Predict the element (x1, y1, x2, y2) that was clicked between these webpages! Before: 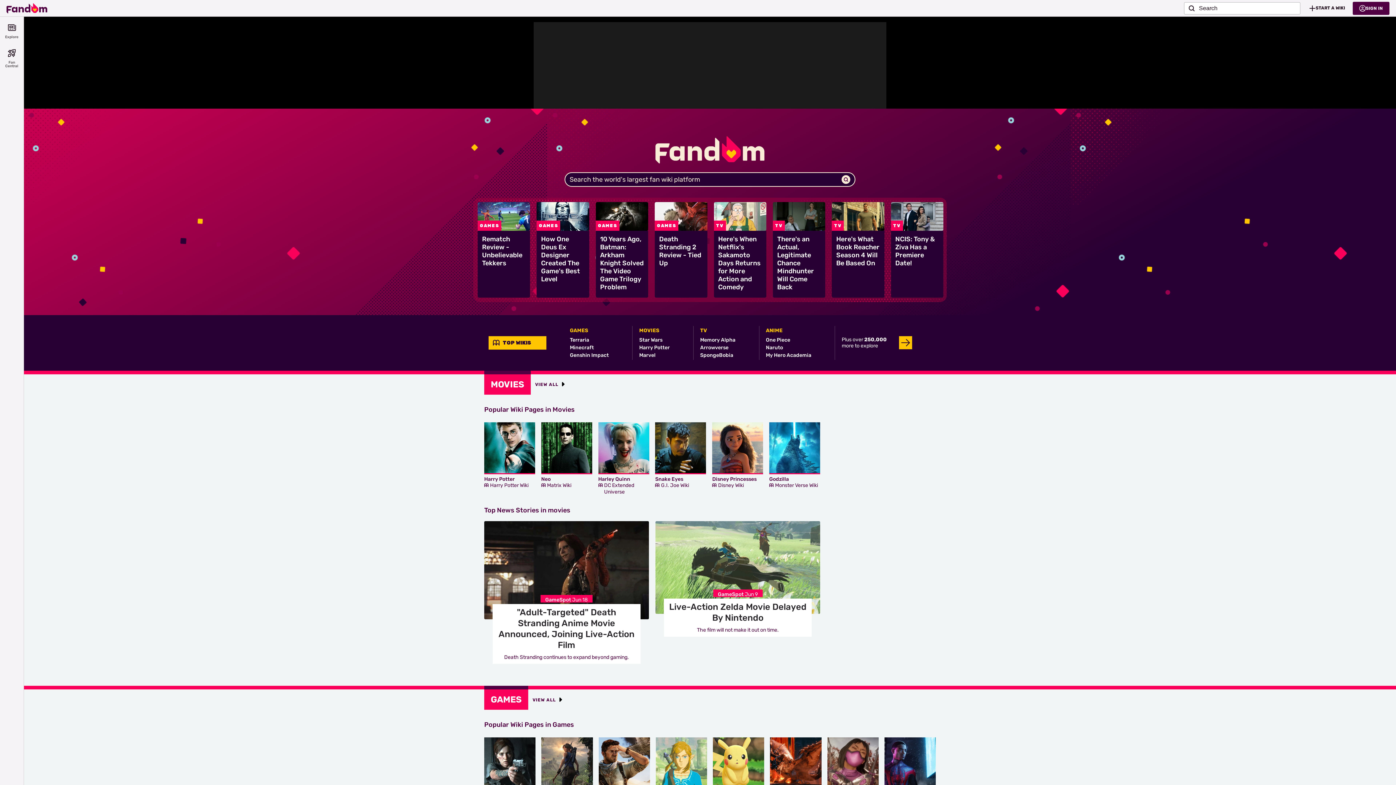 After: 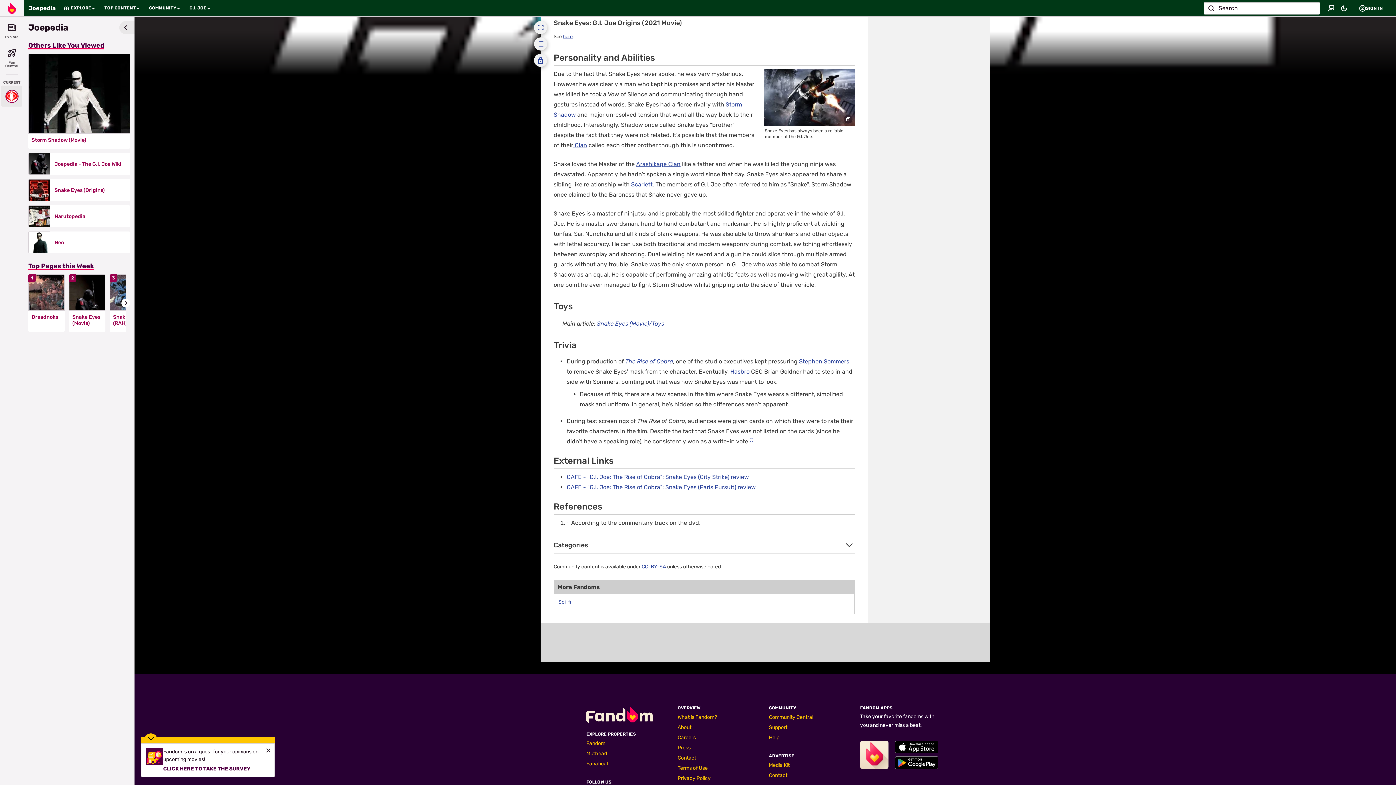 Action: bbox: (655, 422, 706, 495) label: Snake Eyes
G.I. Joe Wiki